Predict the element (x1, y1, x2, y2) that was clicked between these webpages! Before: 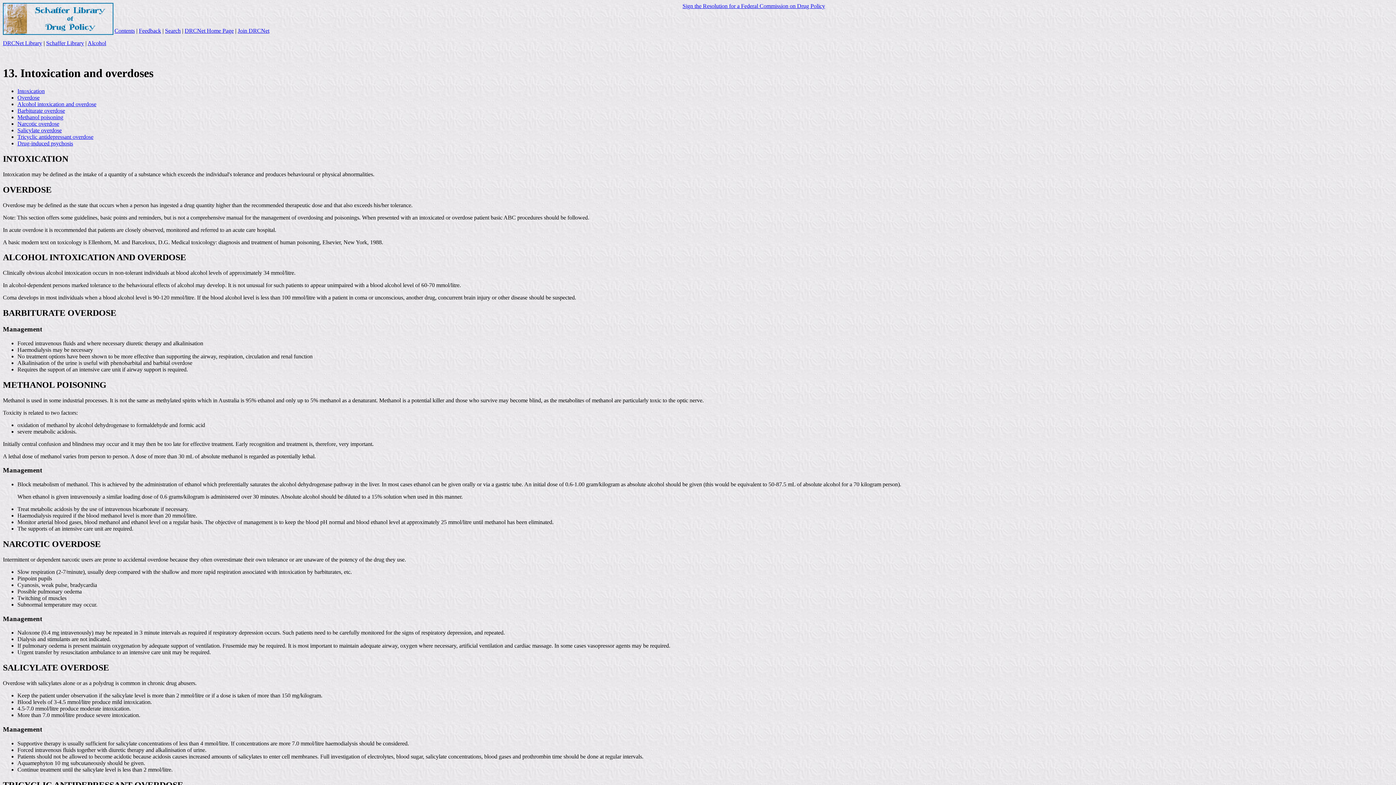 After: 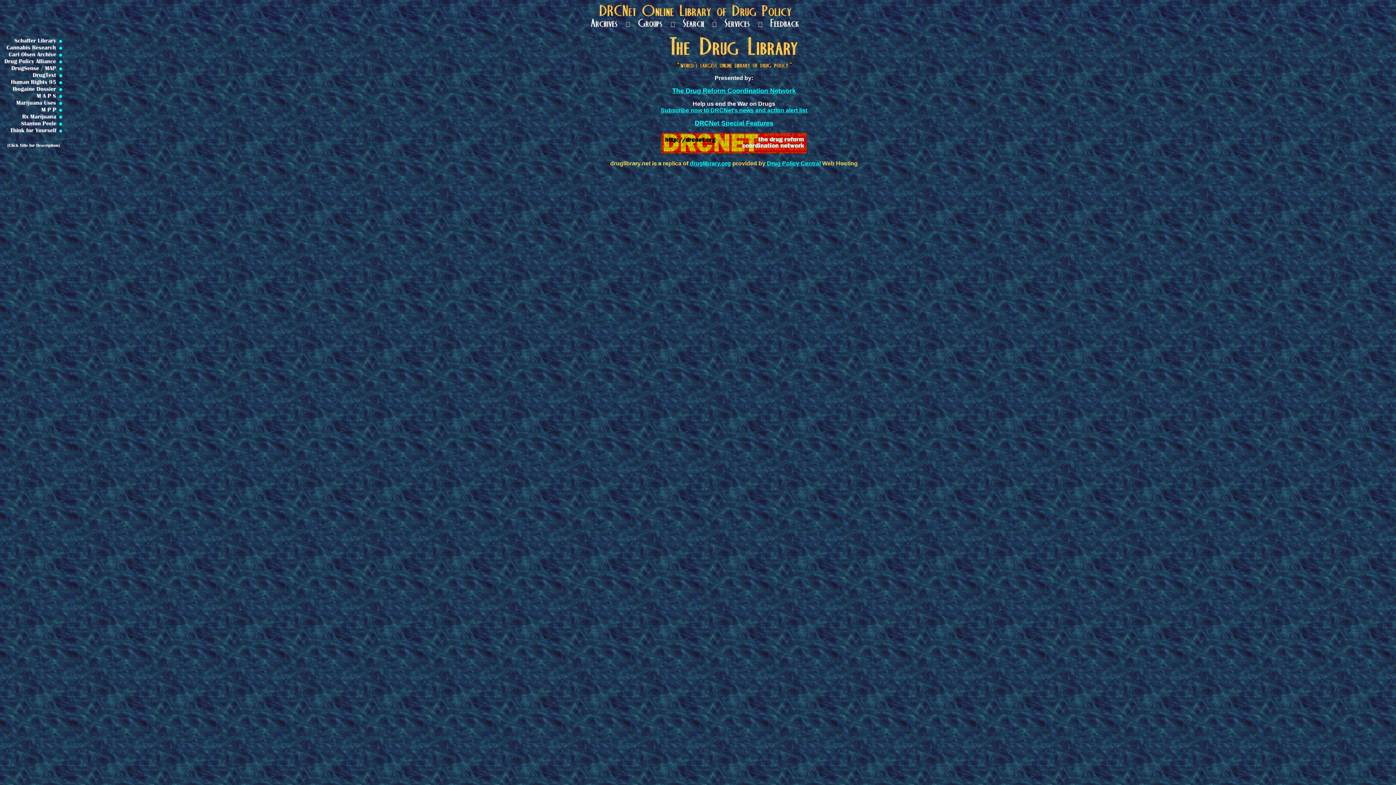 Action: label: DRCNet Library bbox: (2, 40, 42, 46)